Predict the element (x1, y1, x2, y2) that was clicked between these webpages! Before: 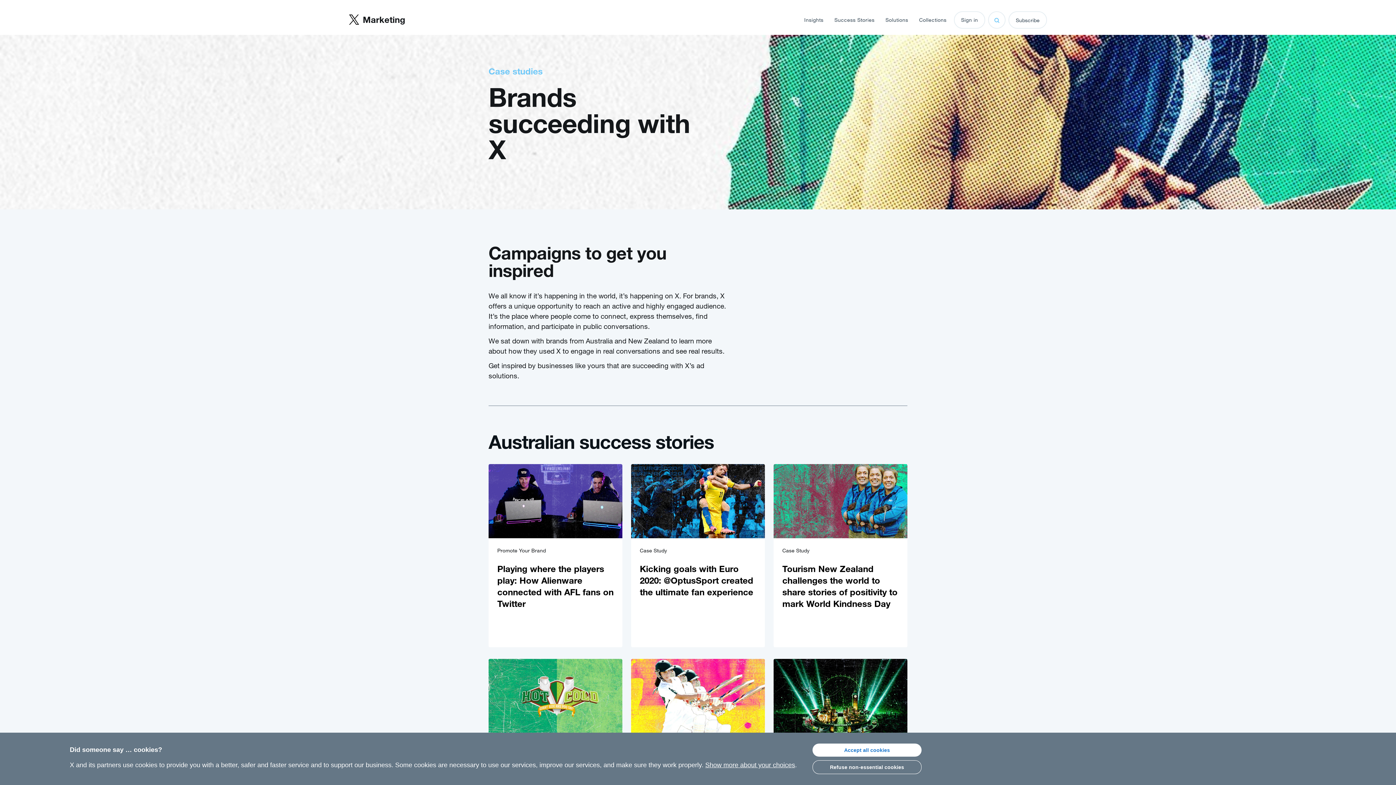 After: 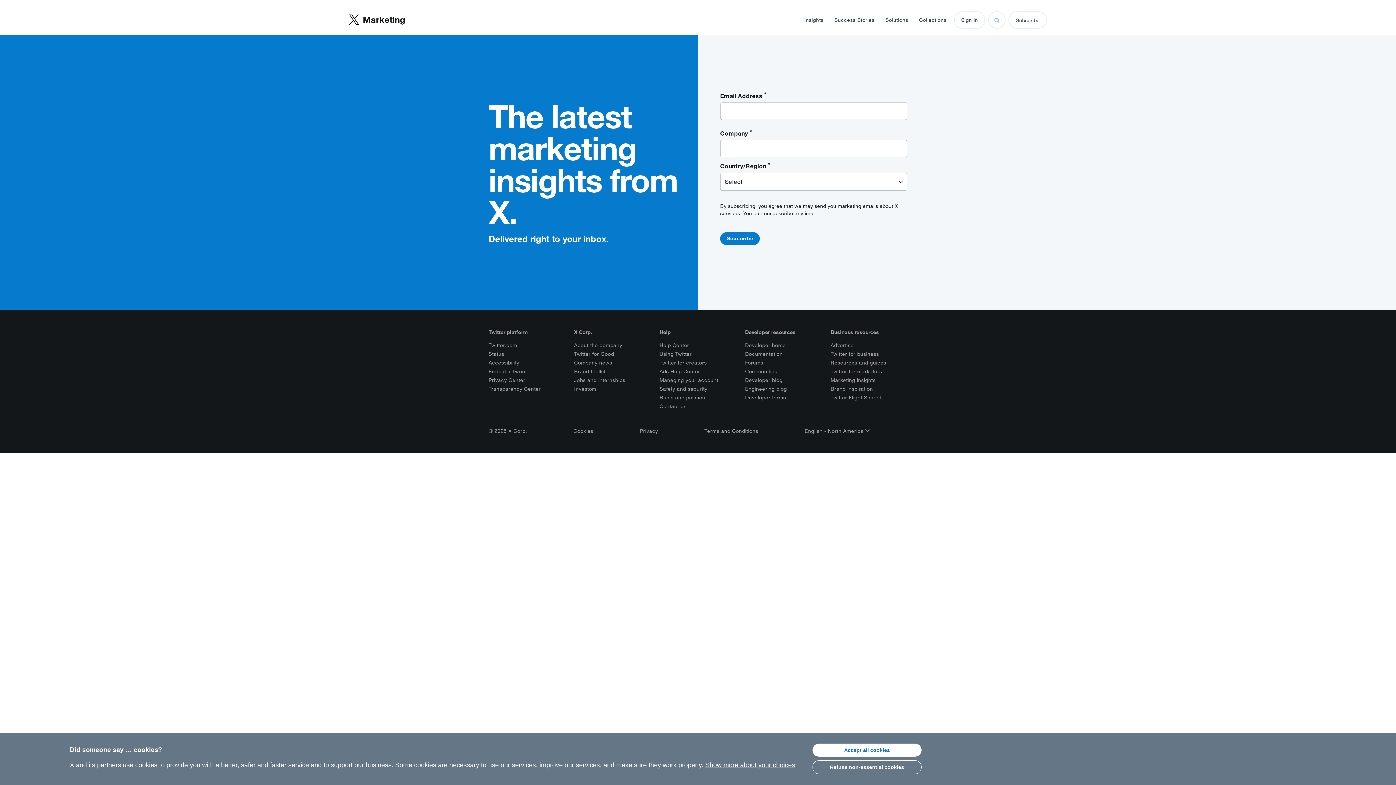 Action: label: Subscribe bbox: (1008, 11, 1047, 28)